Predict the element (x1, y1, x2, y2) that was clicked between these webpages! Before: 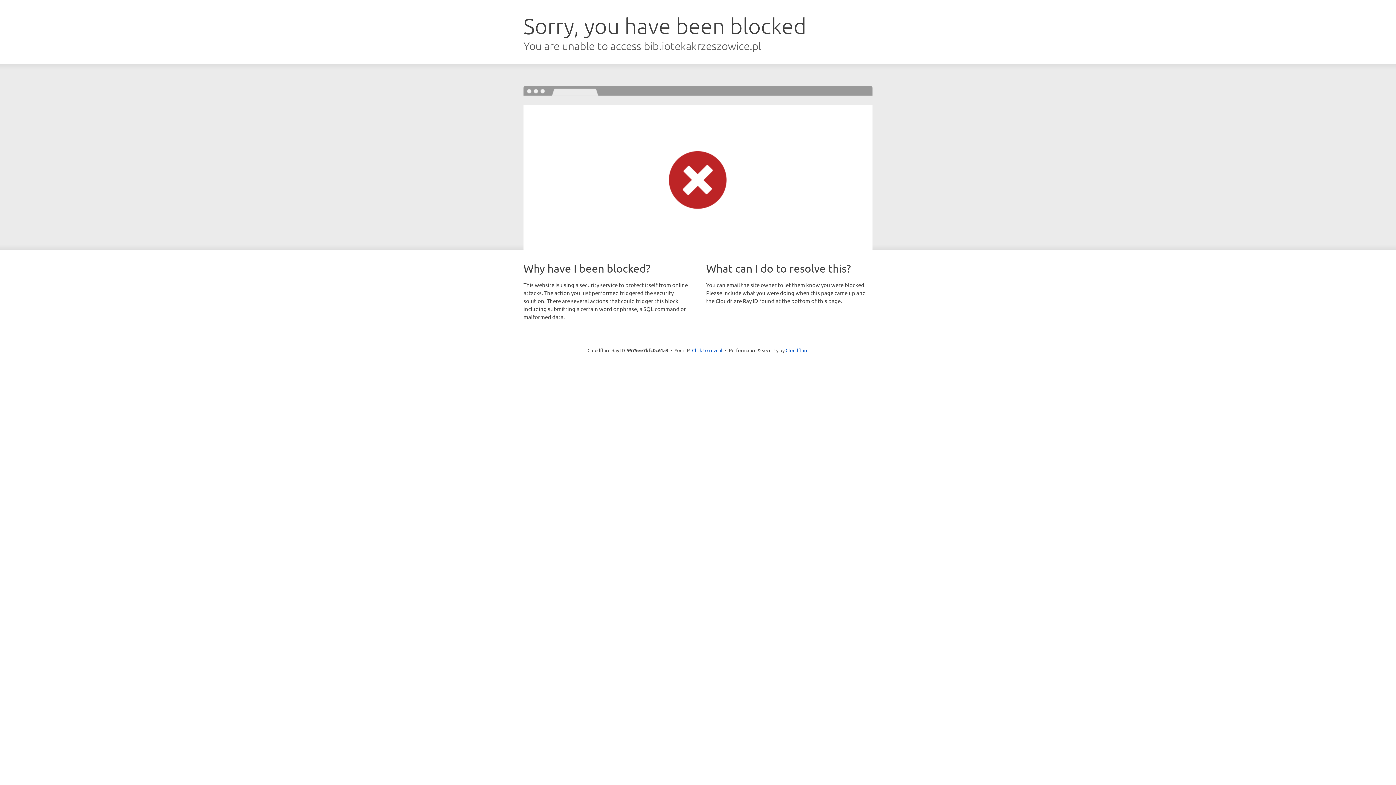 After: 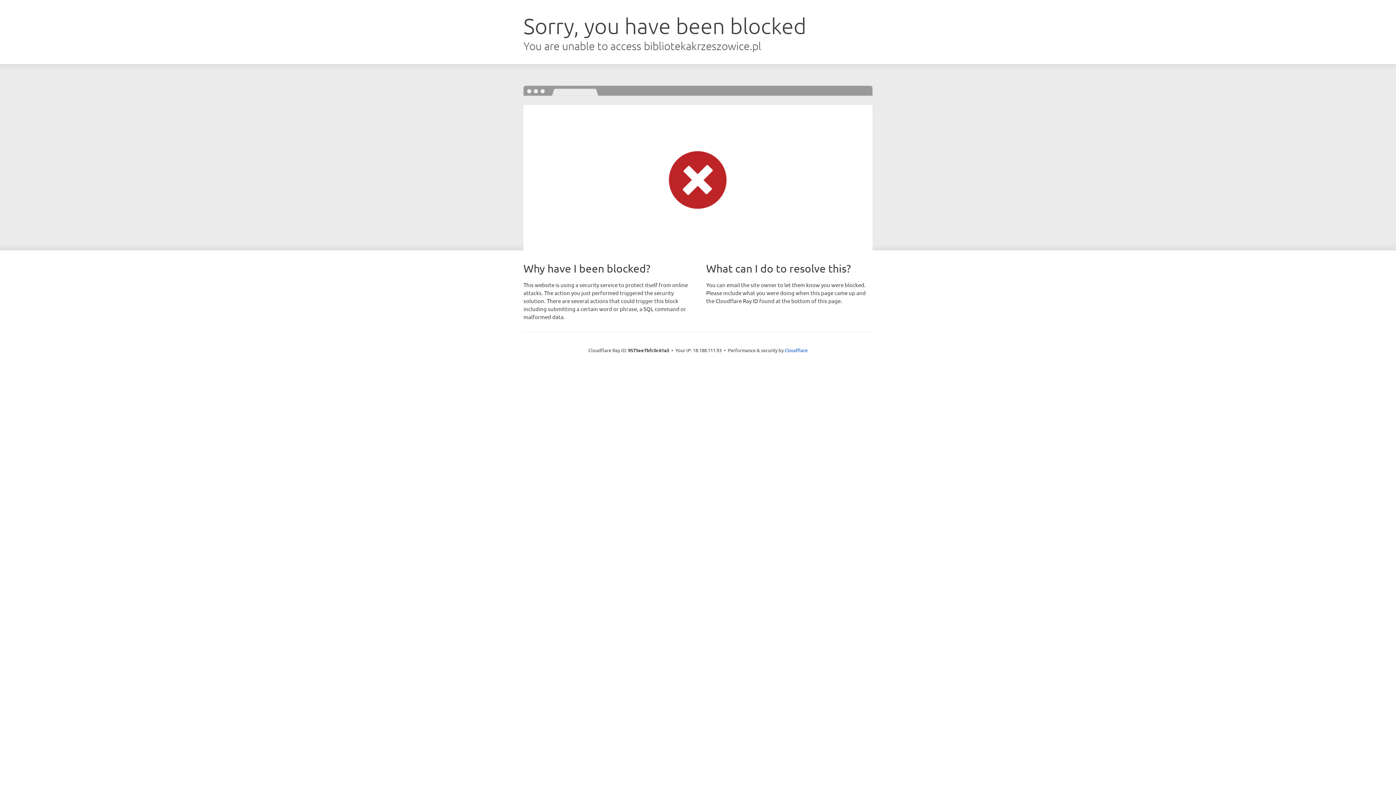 Action: label: Click to reveal bbox: (692, 346, 722, 353)